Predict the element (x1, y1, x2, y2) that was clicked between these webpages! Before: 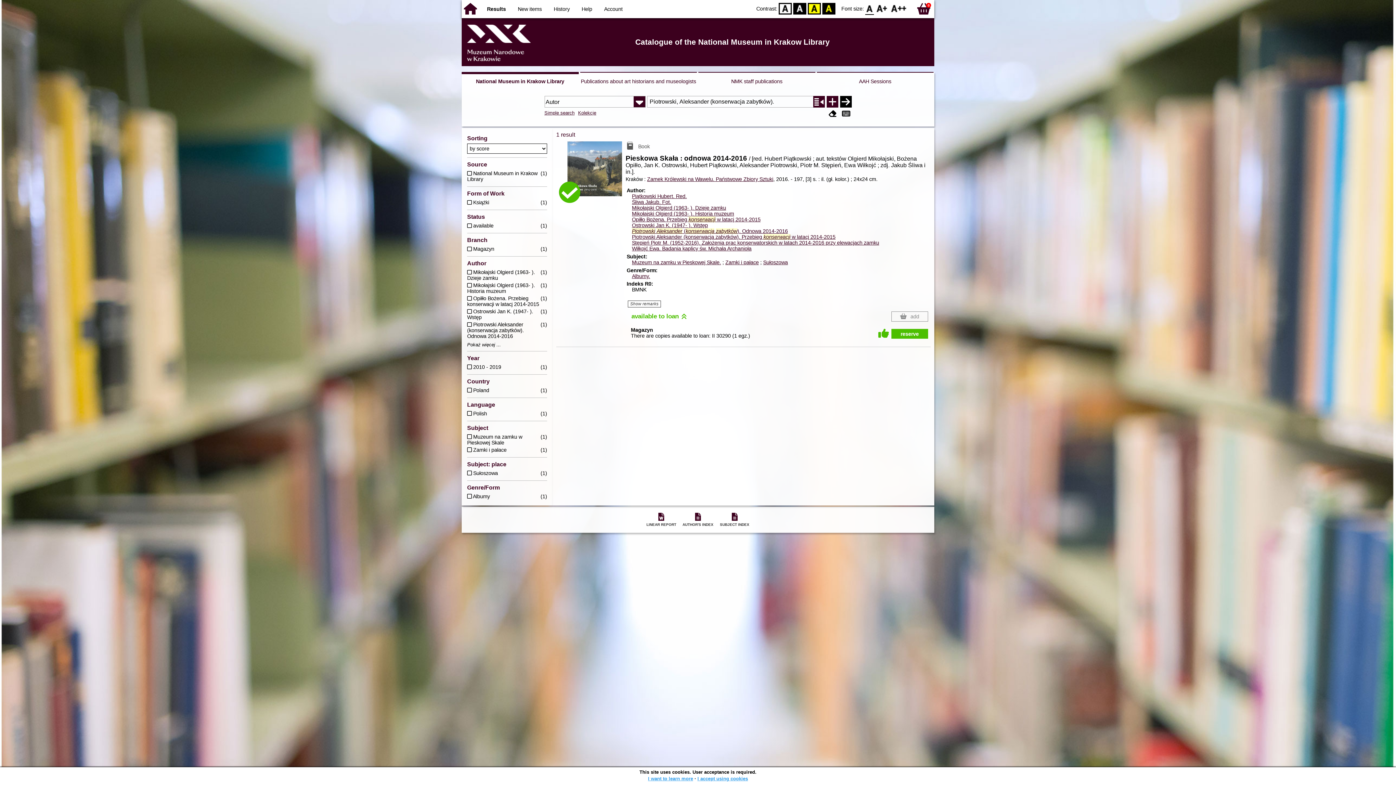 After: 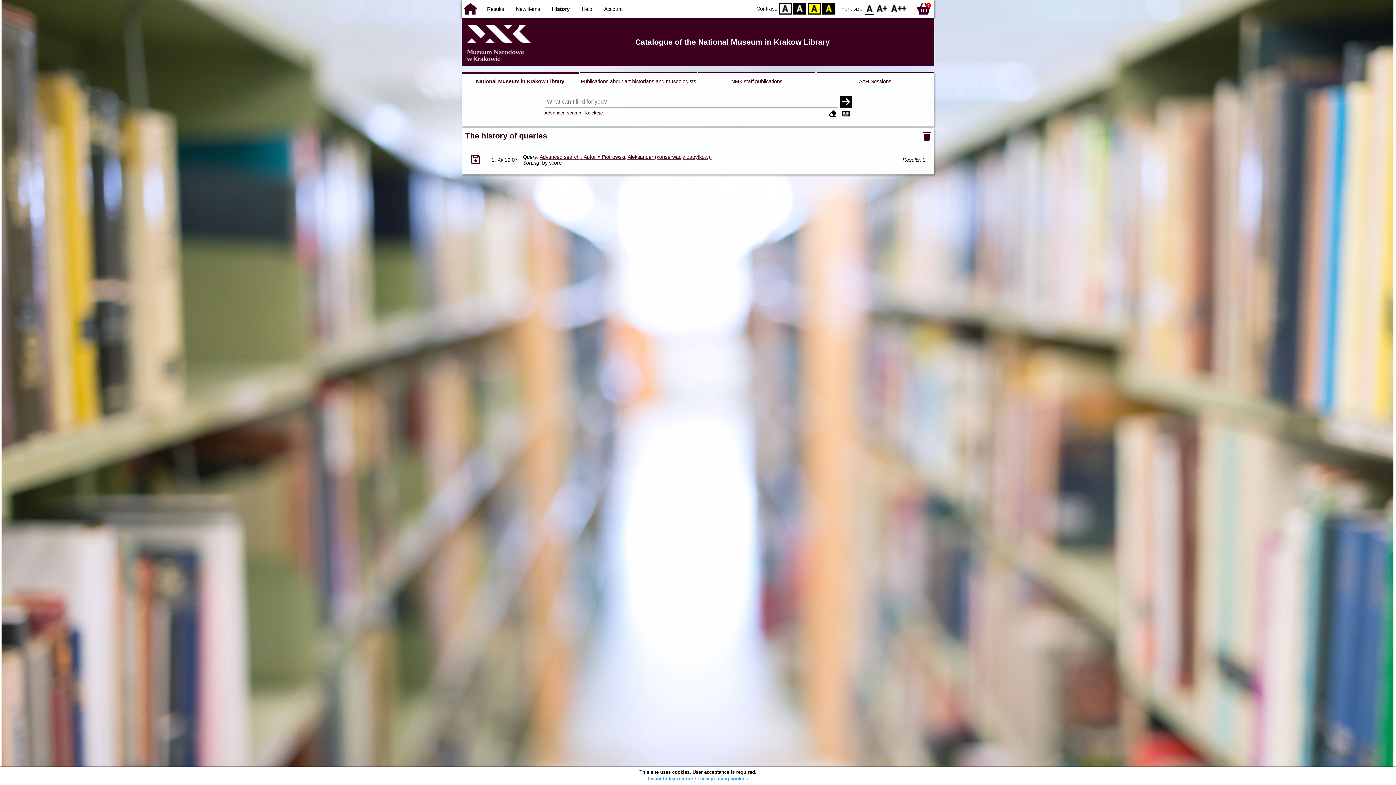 Action: bbox: (553, 6, 569, 12) label: History